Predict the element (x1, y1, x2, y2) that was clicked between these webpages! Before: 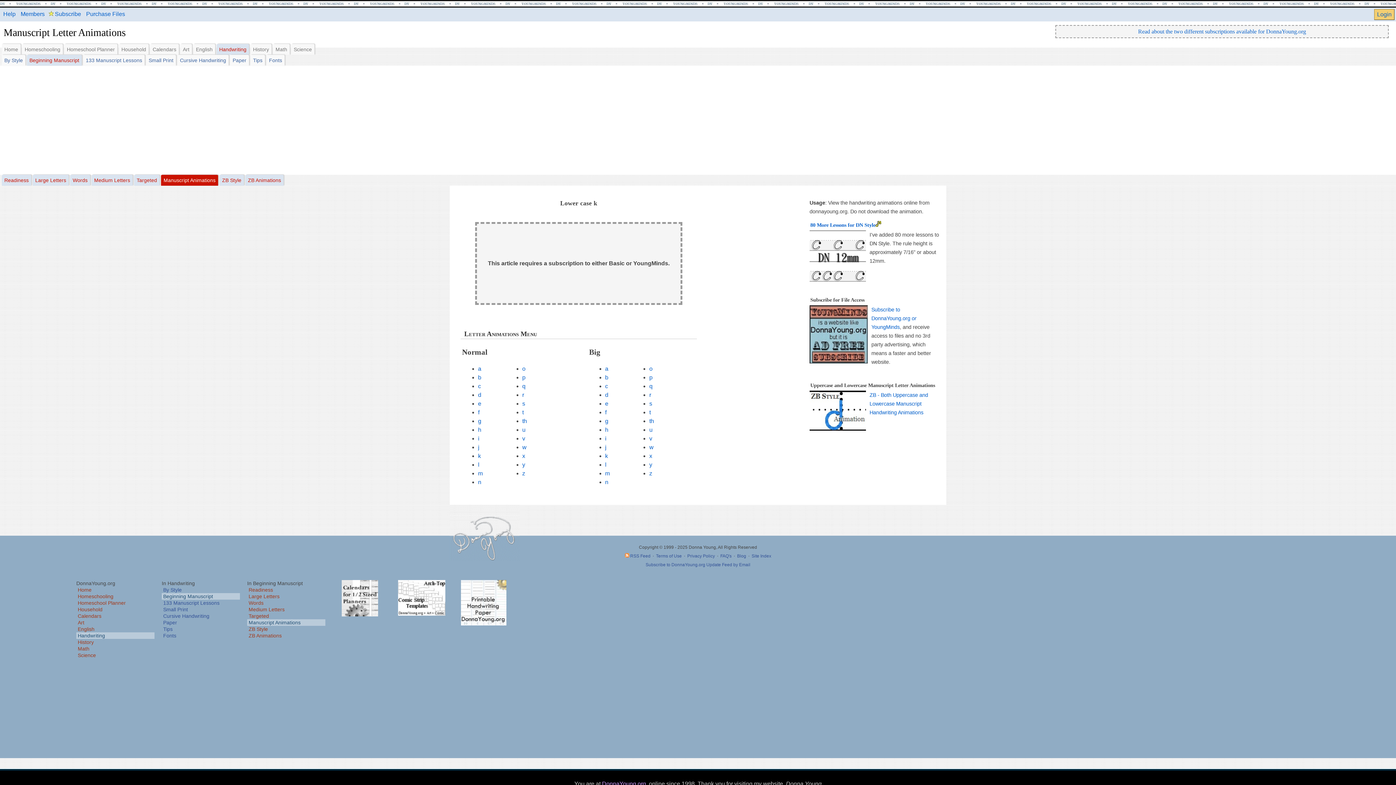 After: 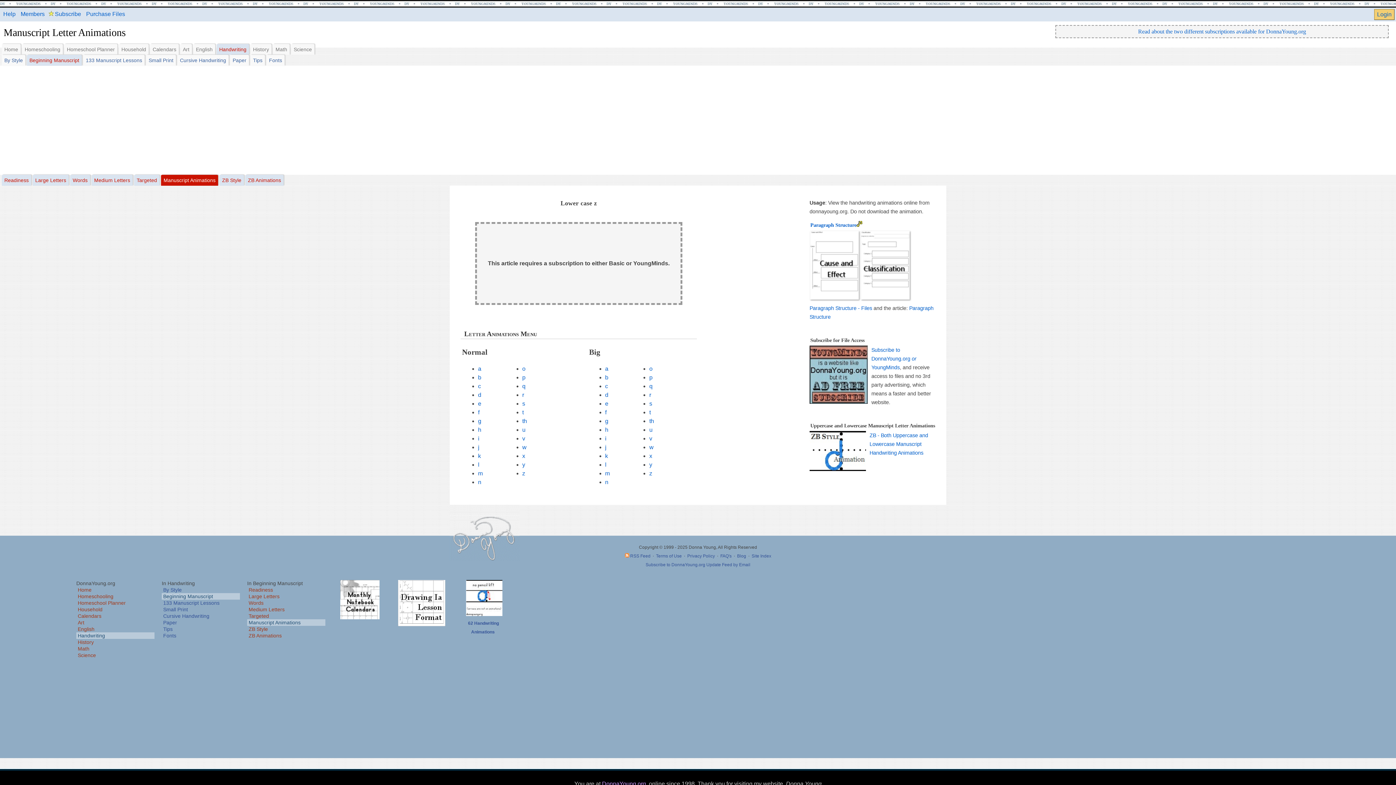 Action: label: z        bbox: (522, 470, 535, 476)